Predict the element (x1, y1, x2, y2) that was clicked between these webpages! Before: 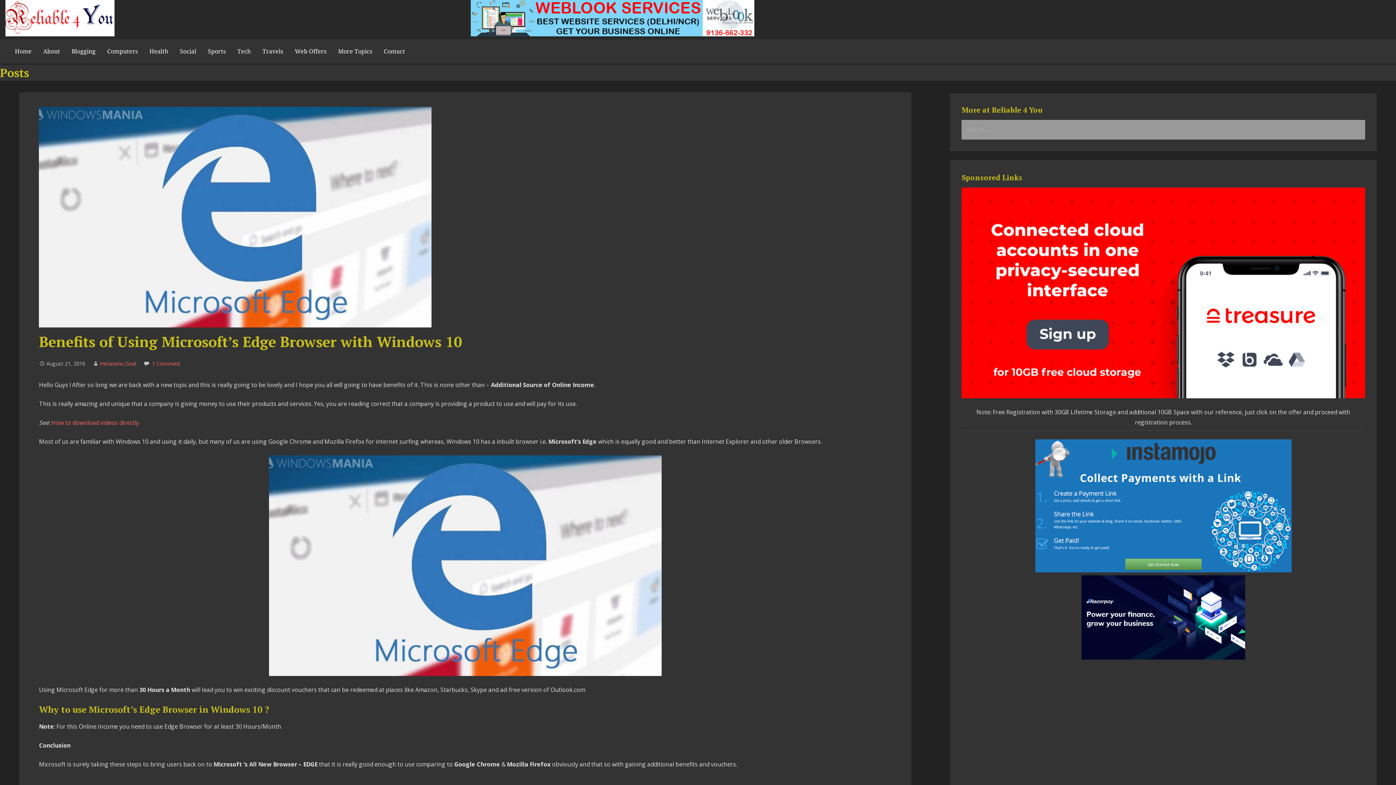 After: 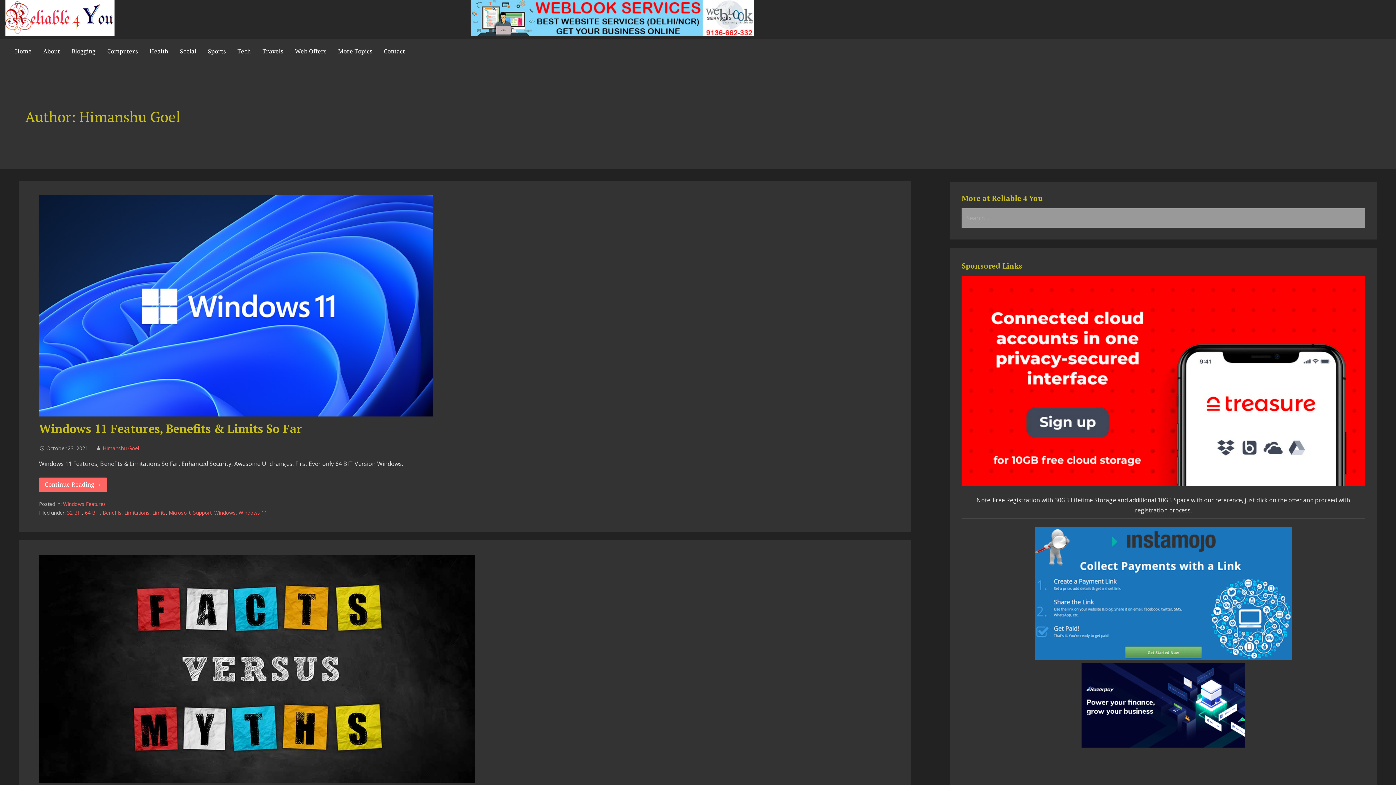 Action: label: Himanshu Goel bbox: (99, 360, 136, 367)